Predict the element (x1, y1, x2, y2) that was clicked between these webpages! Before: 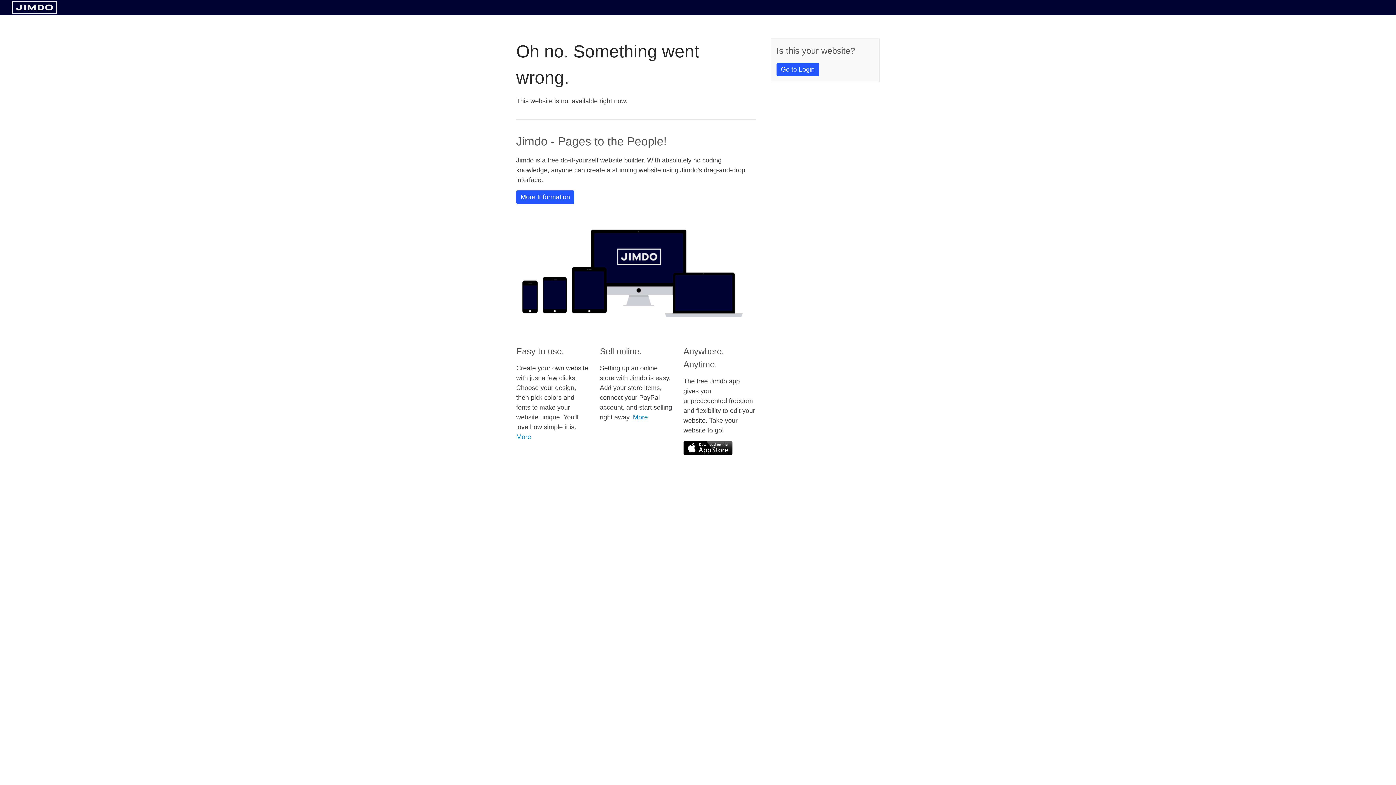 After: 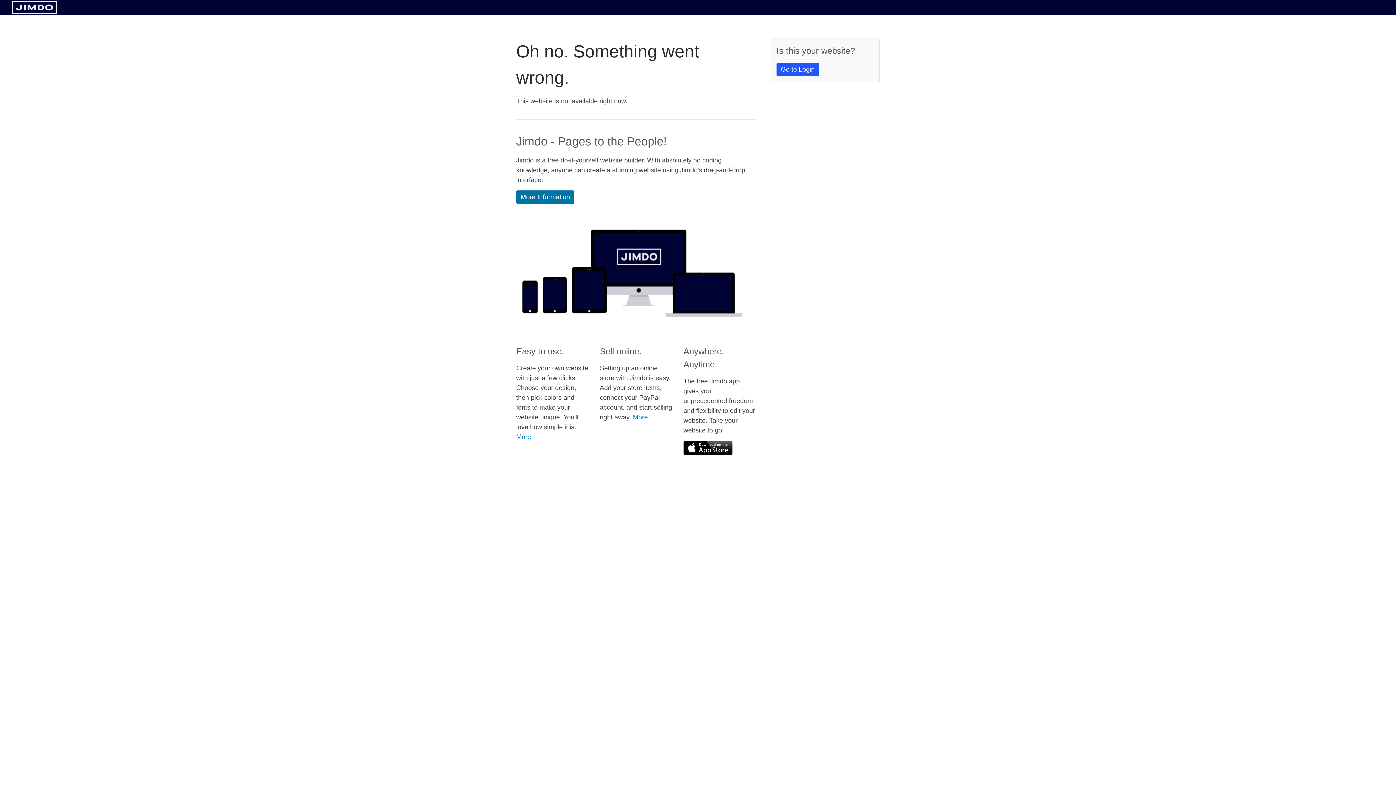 Action: label: More Information bbox: (516, 190, 574, 204)